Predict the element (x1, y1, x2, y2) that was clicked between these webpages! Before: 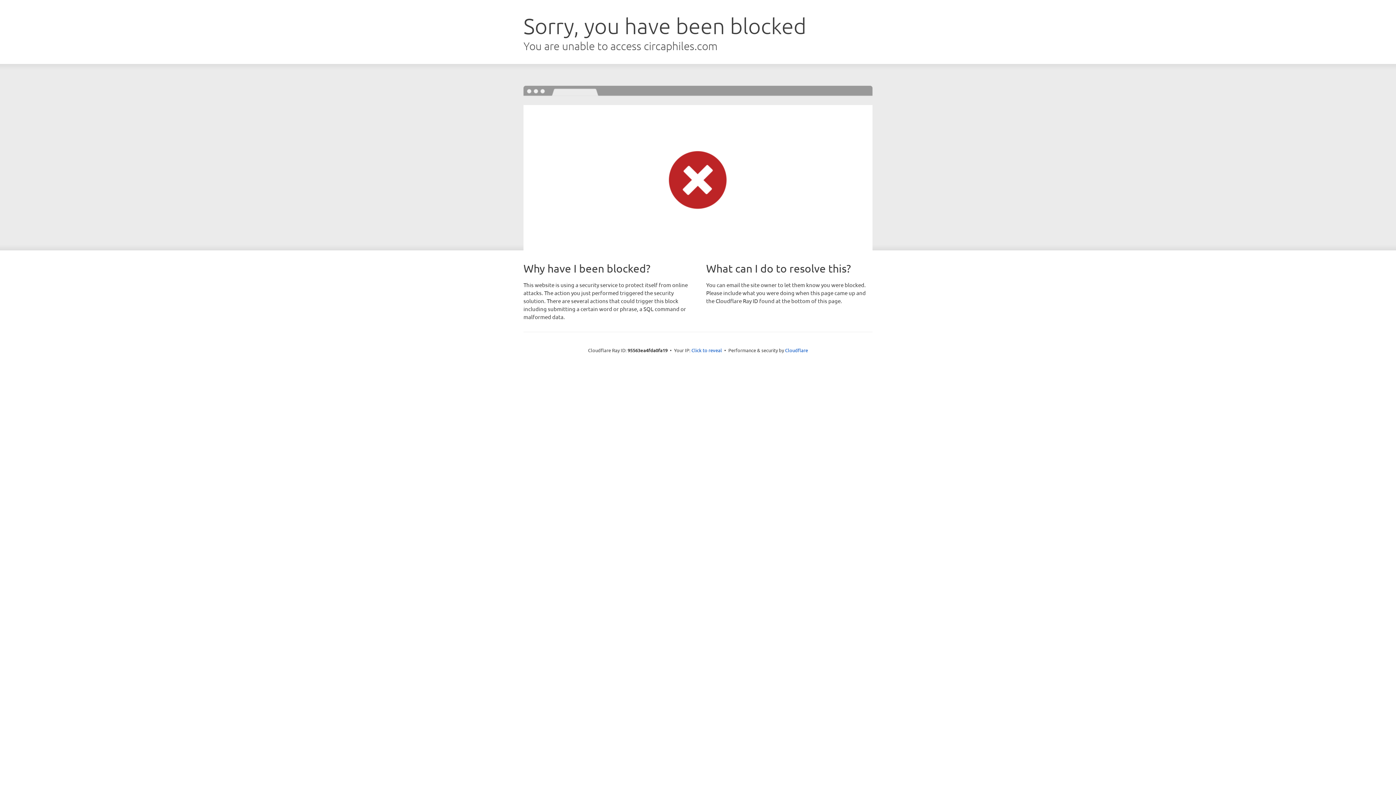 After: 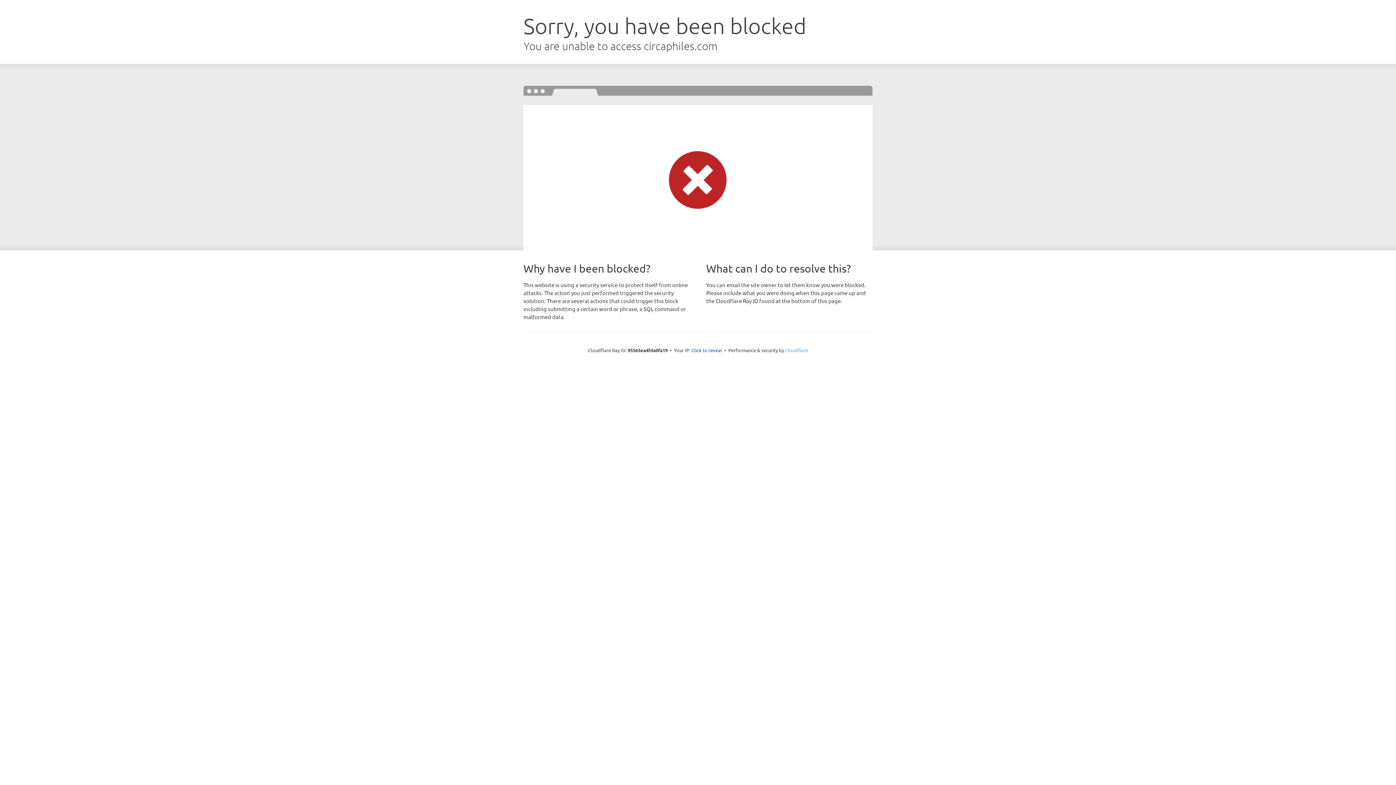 Action: label: Cloudflare bbox: (785, 347, 808, 353)